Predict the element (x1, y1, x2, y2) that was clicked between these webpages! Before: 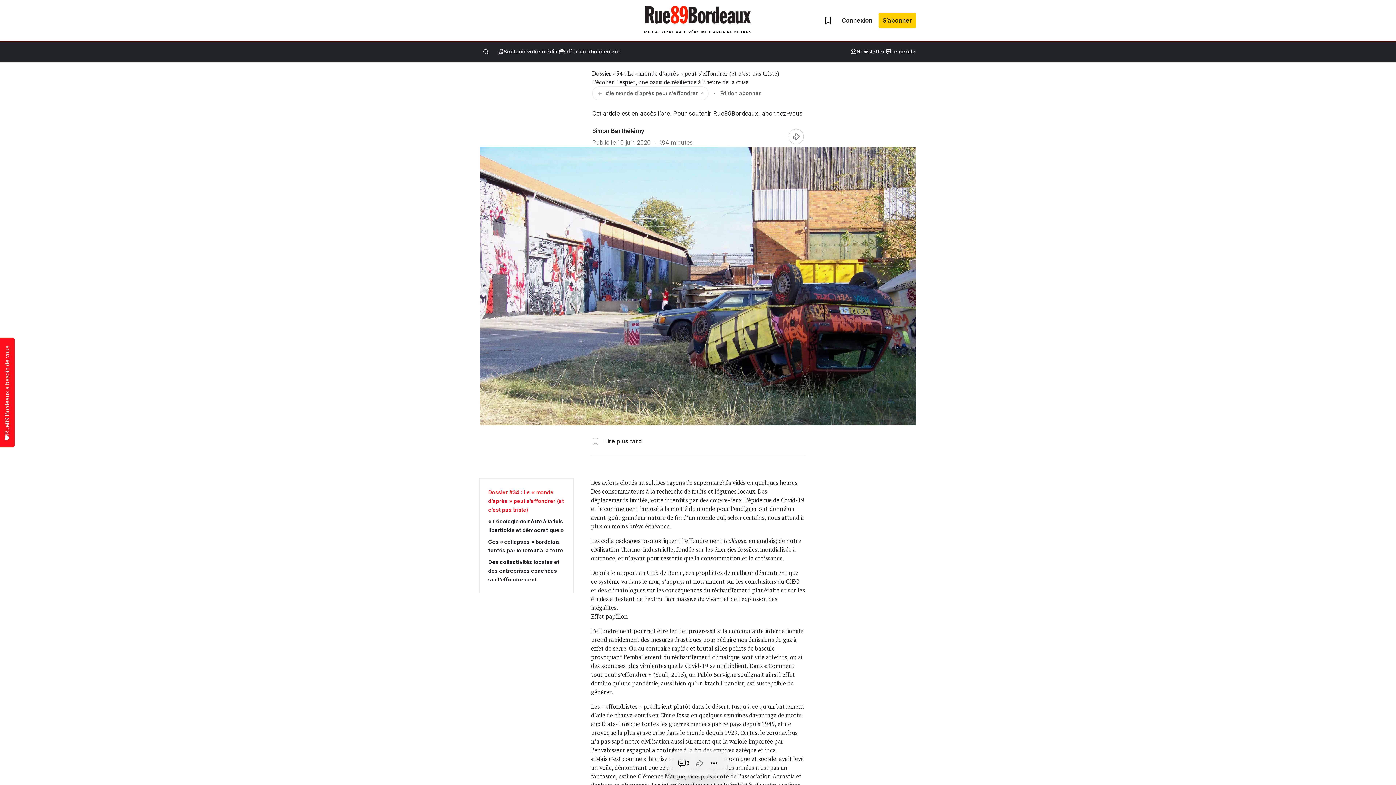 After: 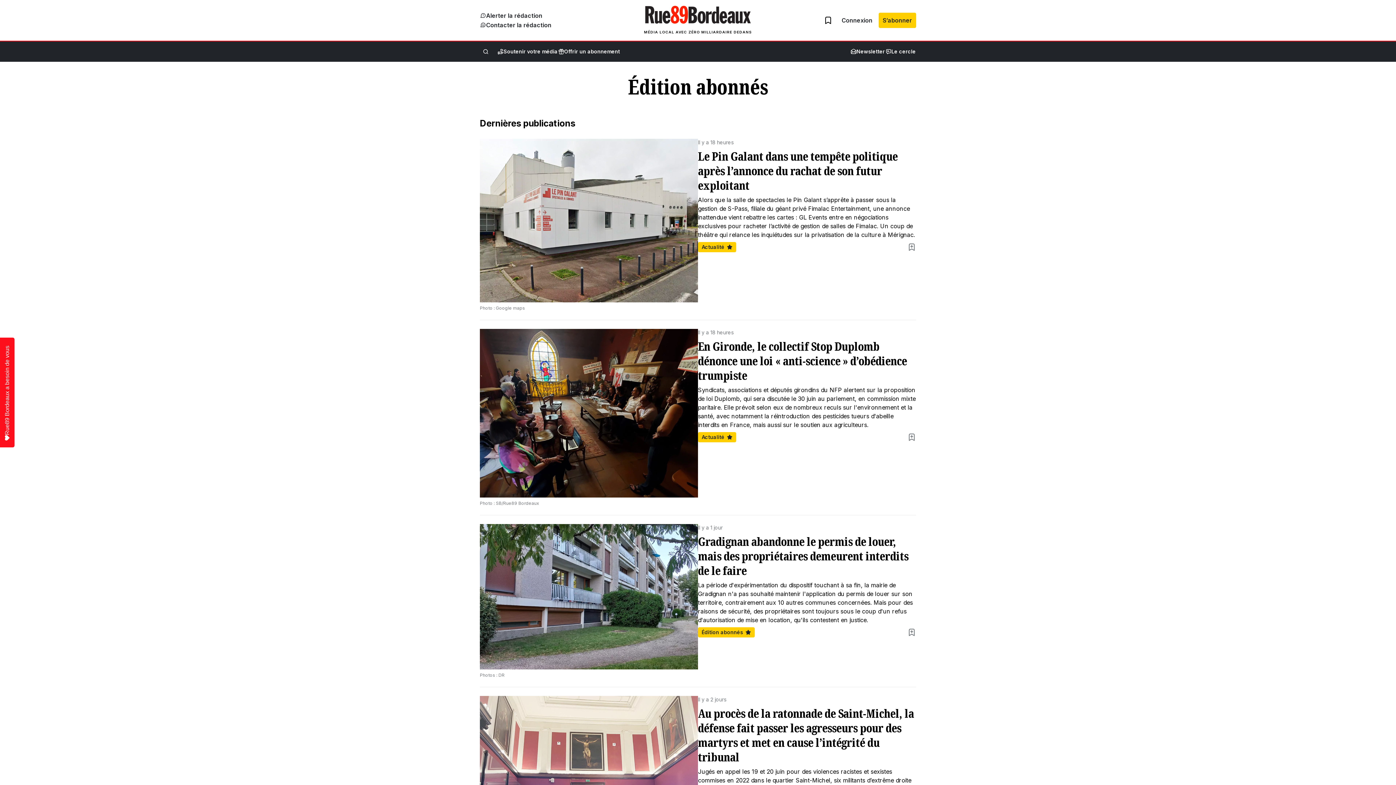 Action: label: Édition abonnés bbox: (720, 90, 761, 96)